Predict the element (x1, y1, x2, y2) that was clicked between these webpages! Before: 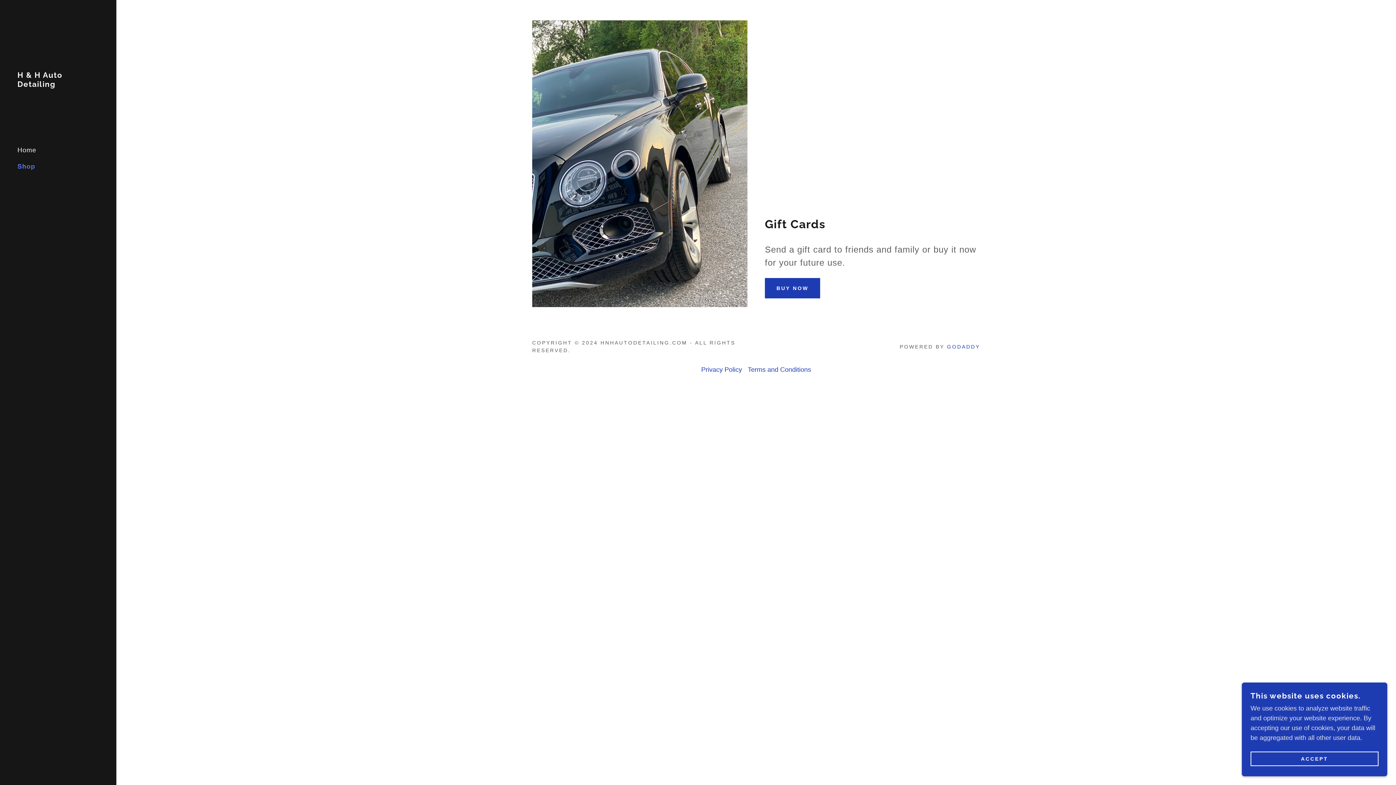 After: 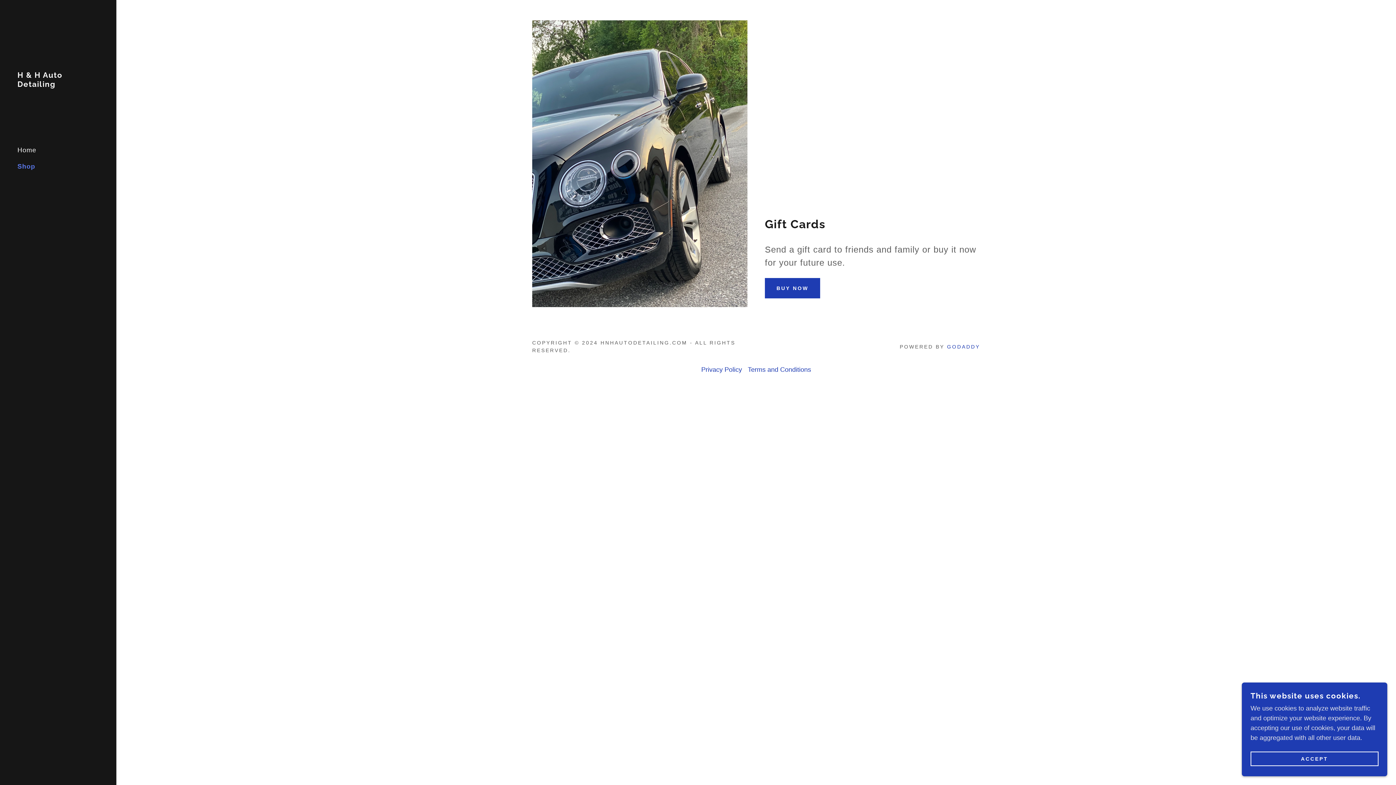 Action: label: Shop bbox: (17, 162, 35, 170)